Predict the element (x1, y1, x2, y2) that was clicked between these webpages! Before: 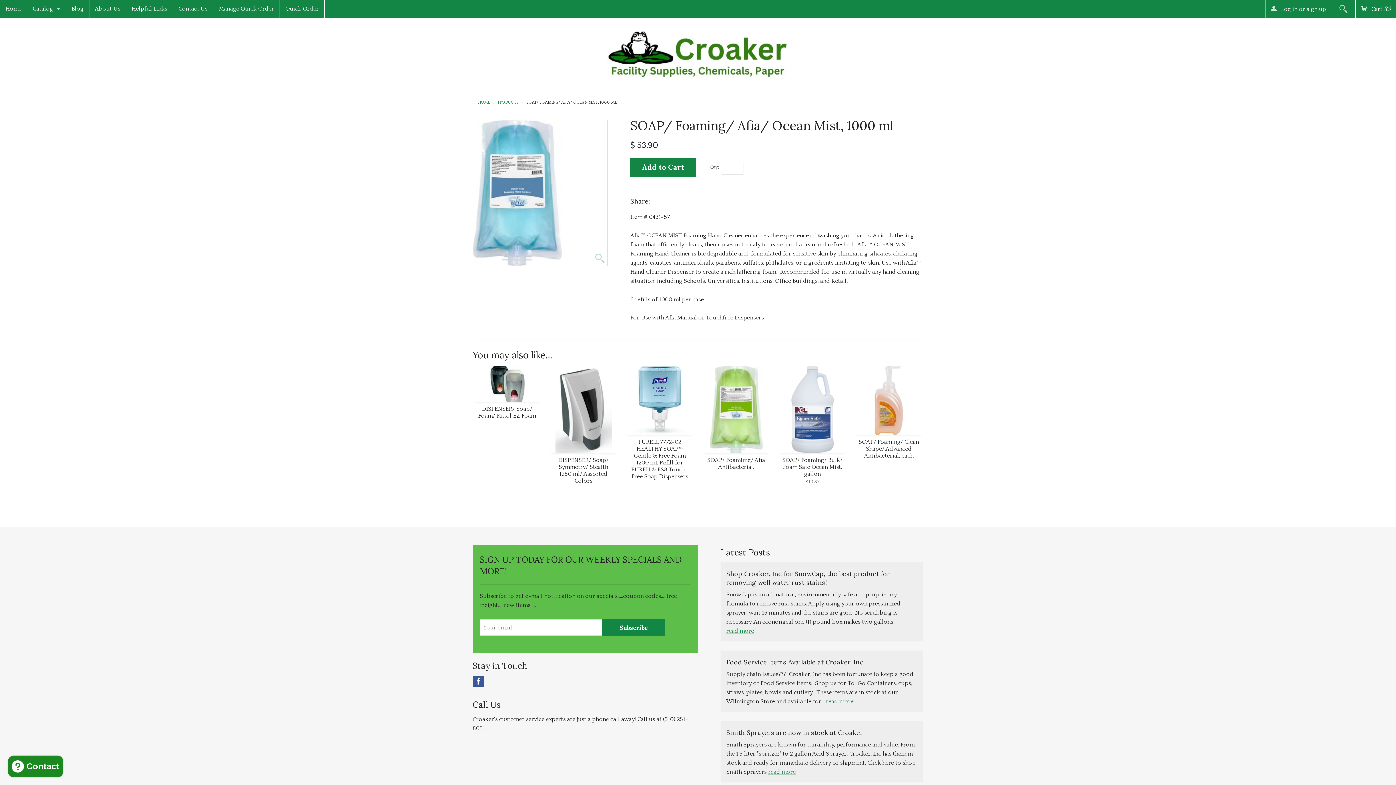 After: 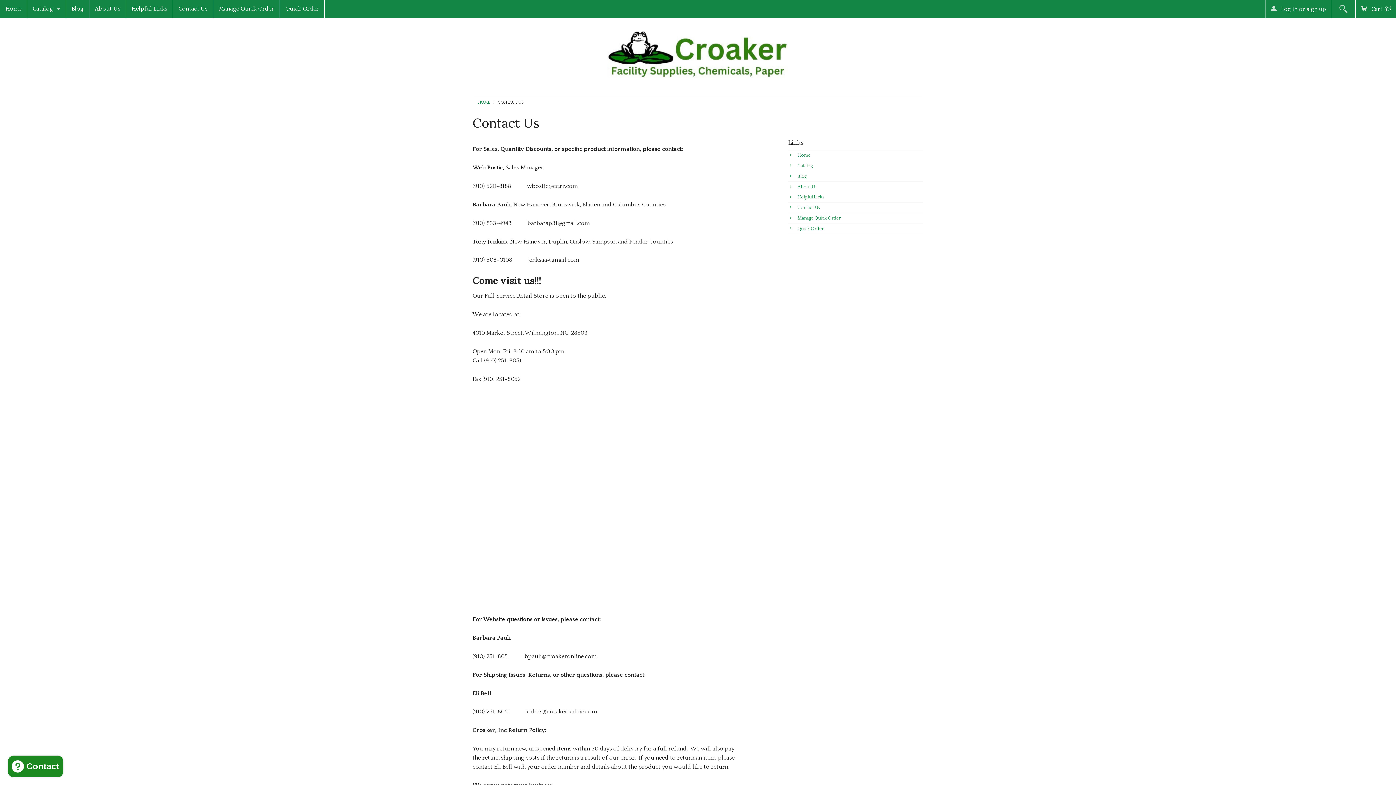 Action: bbox: (173, 0, 213, 17) label: Contact Us